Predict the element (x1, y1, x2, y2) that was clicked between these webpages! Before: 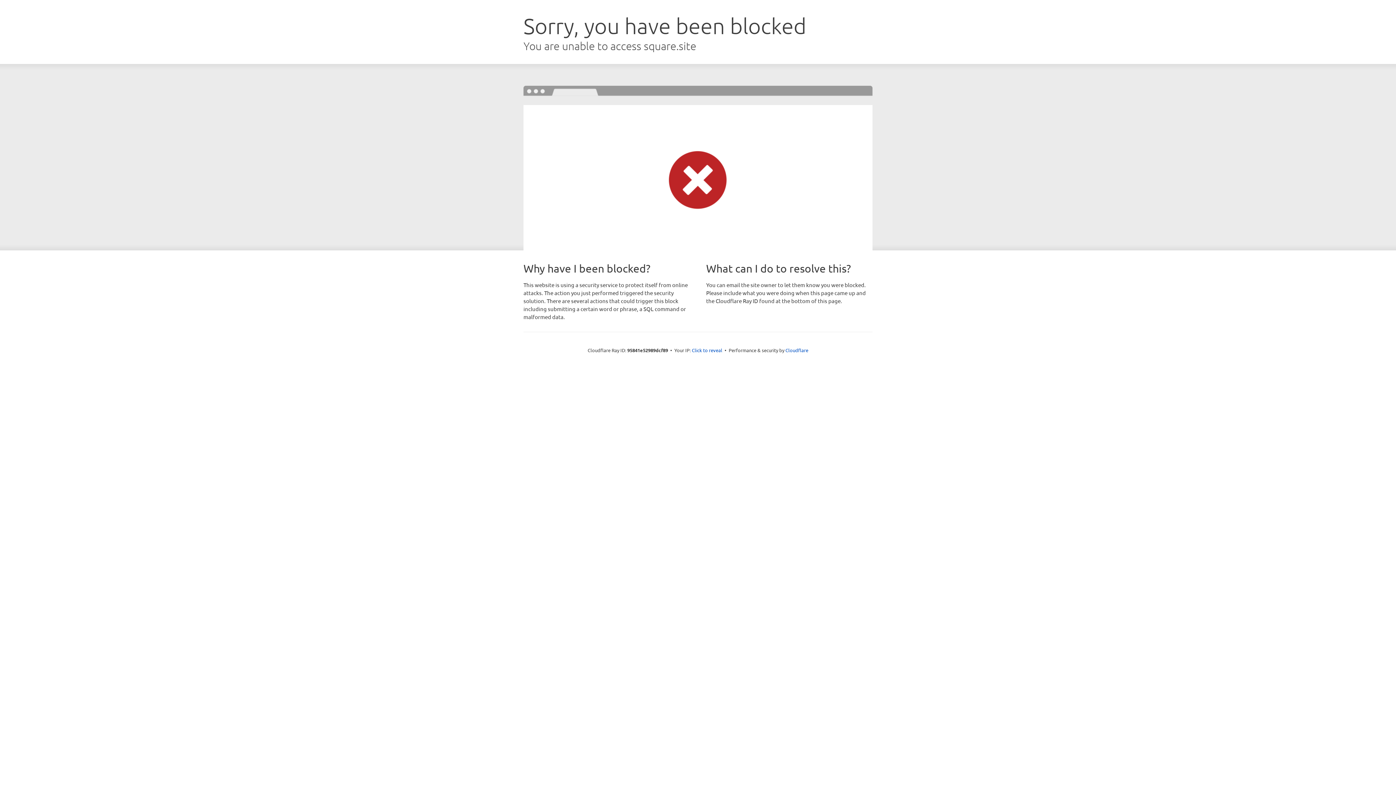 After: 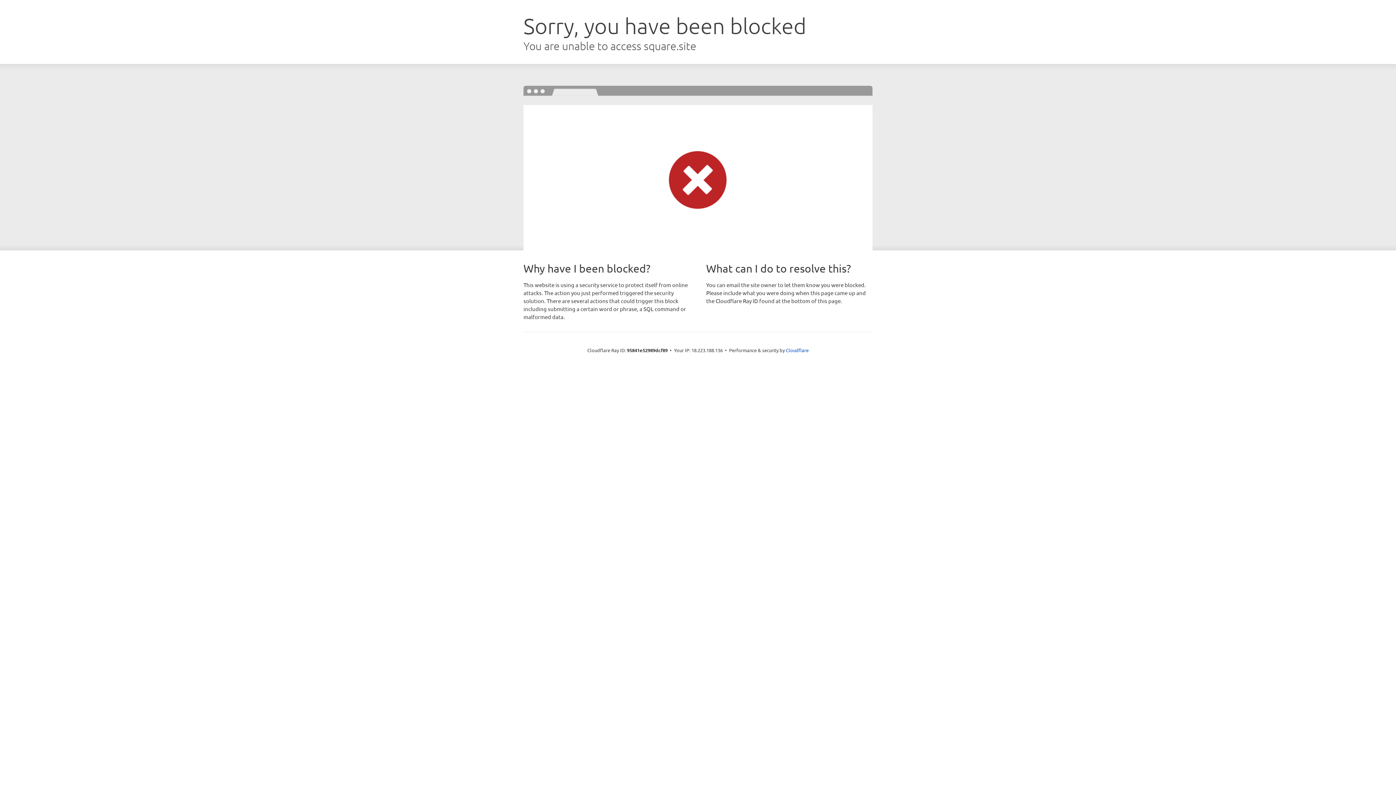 Action: bbox: (692, 346, 722, 353) label: Click to reveal